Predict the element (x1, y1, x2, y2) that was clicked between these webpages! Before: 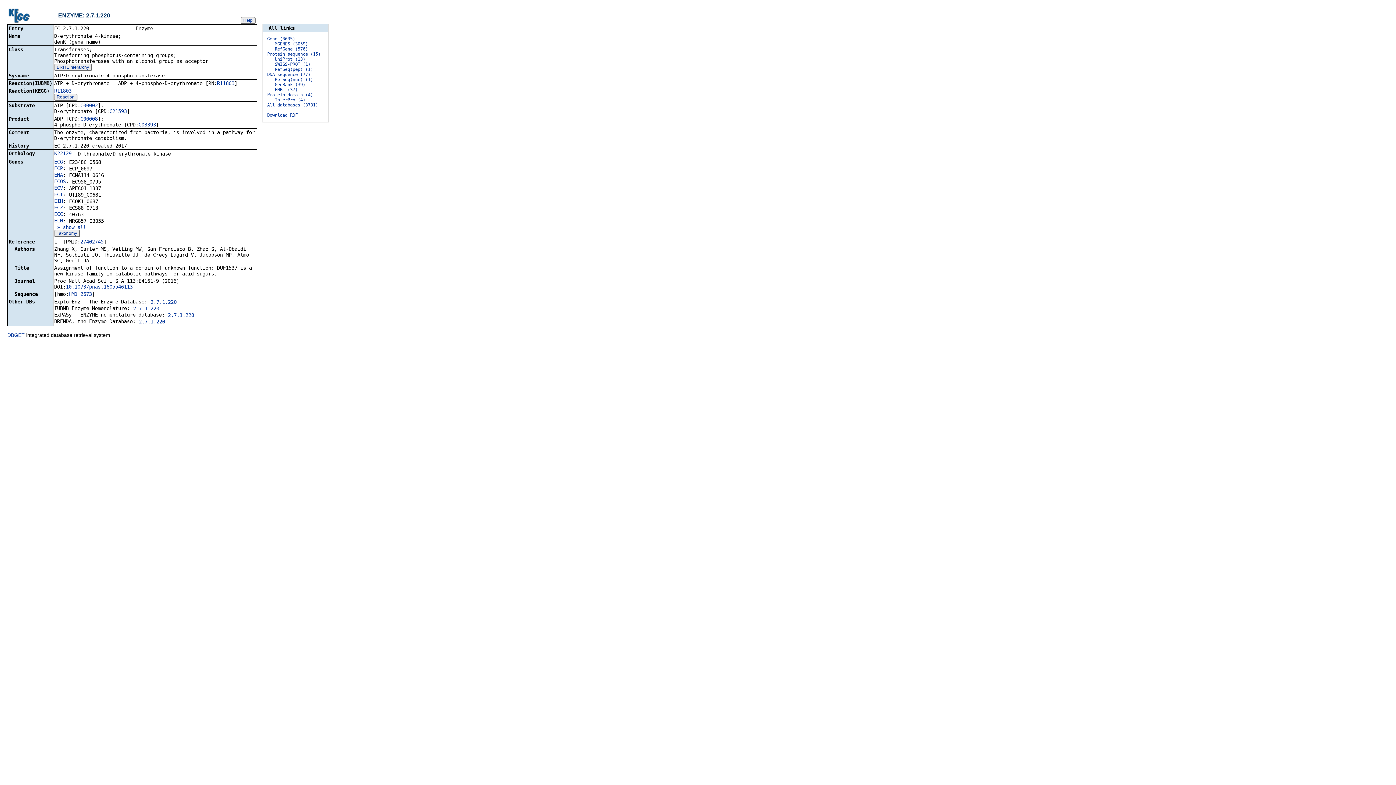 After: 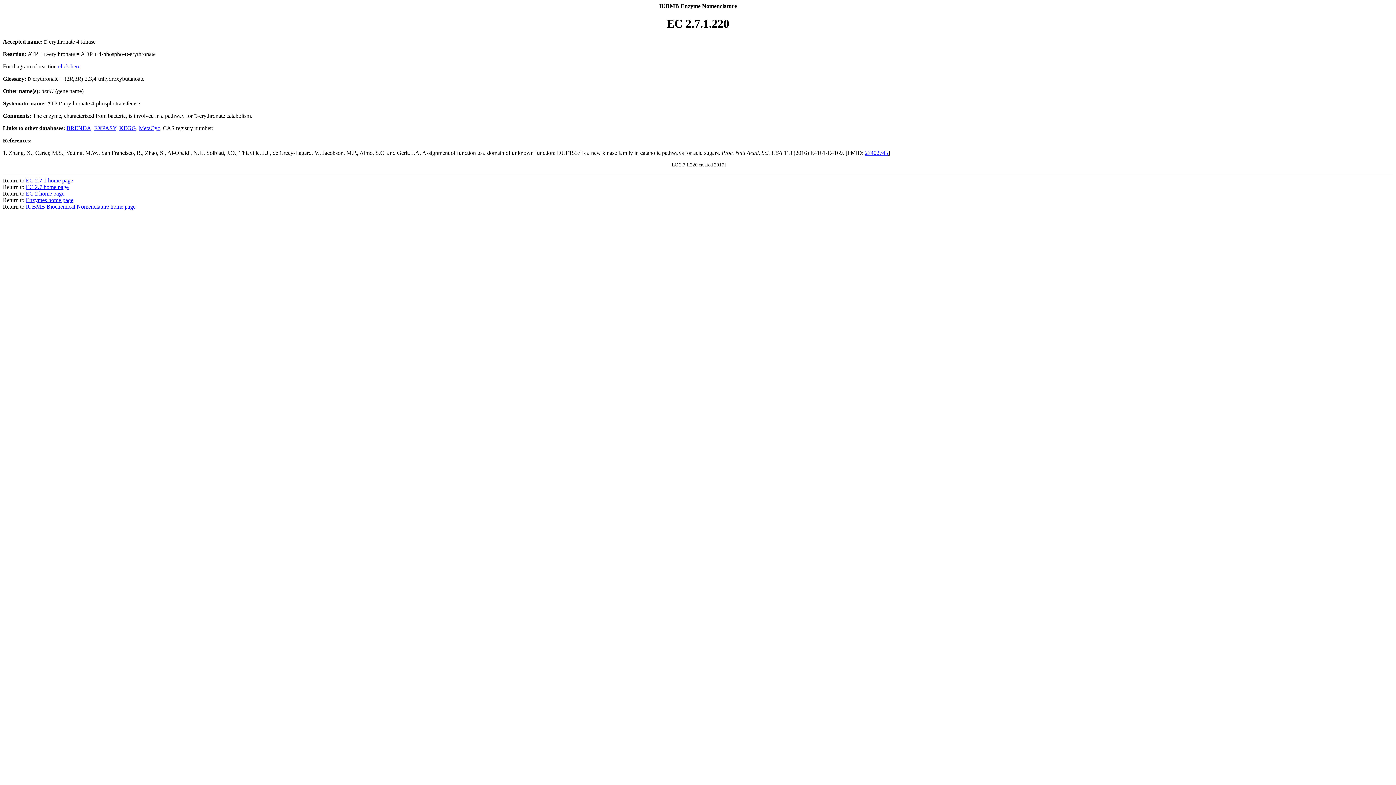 Action: bbox: (133, 305, 159, 311) label: 2.7.1.220